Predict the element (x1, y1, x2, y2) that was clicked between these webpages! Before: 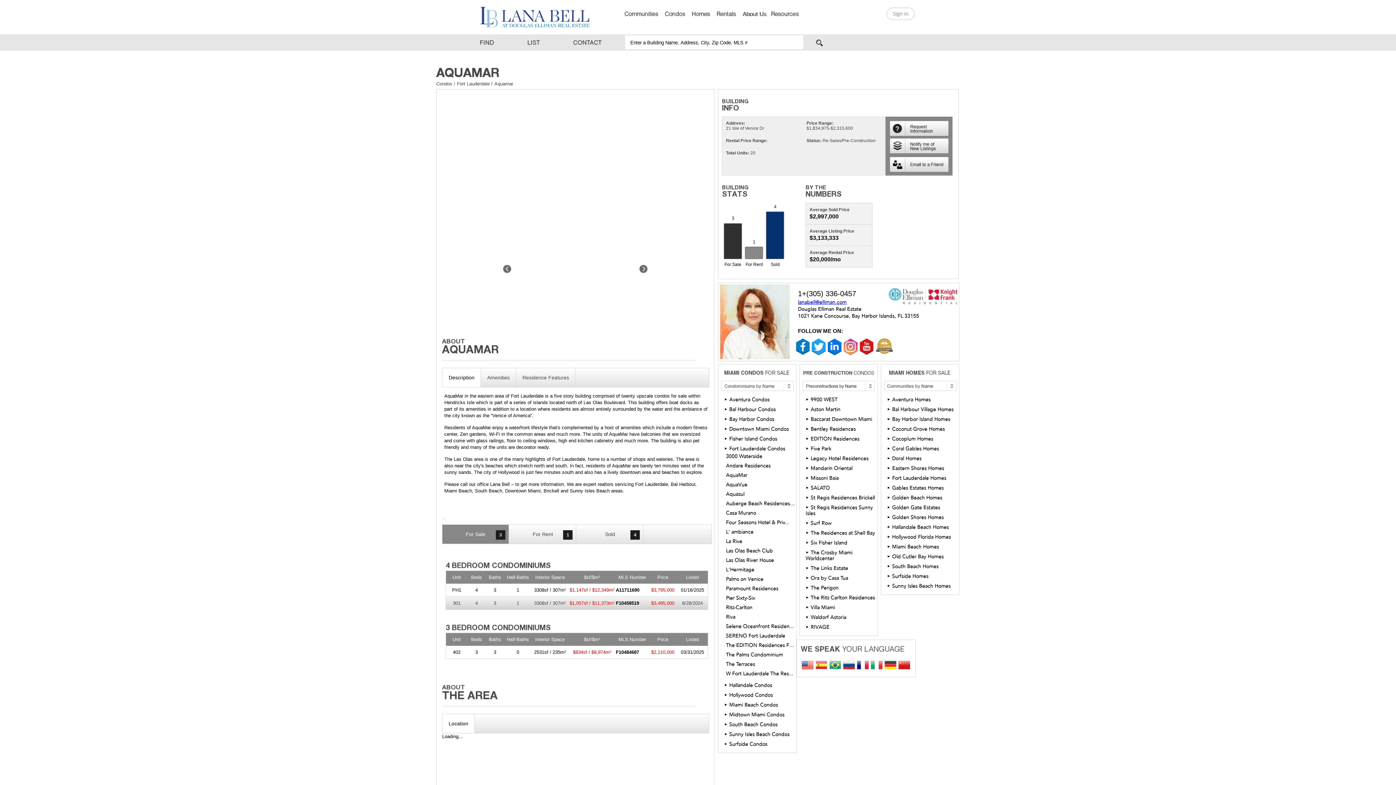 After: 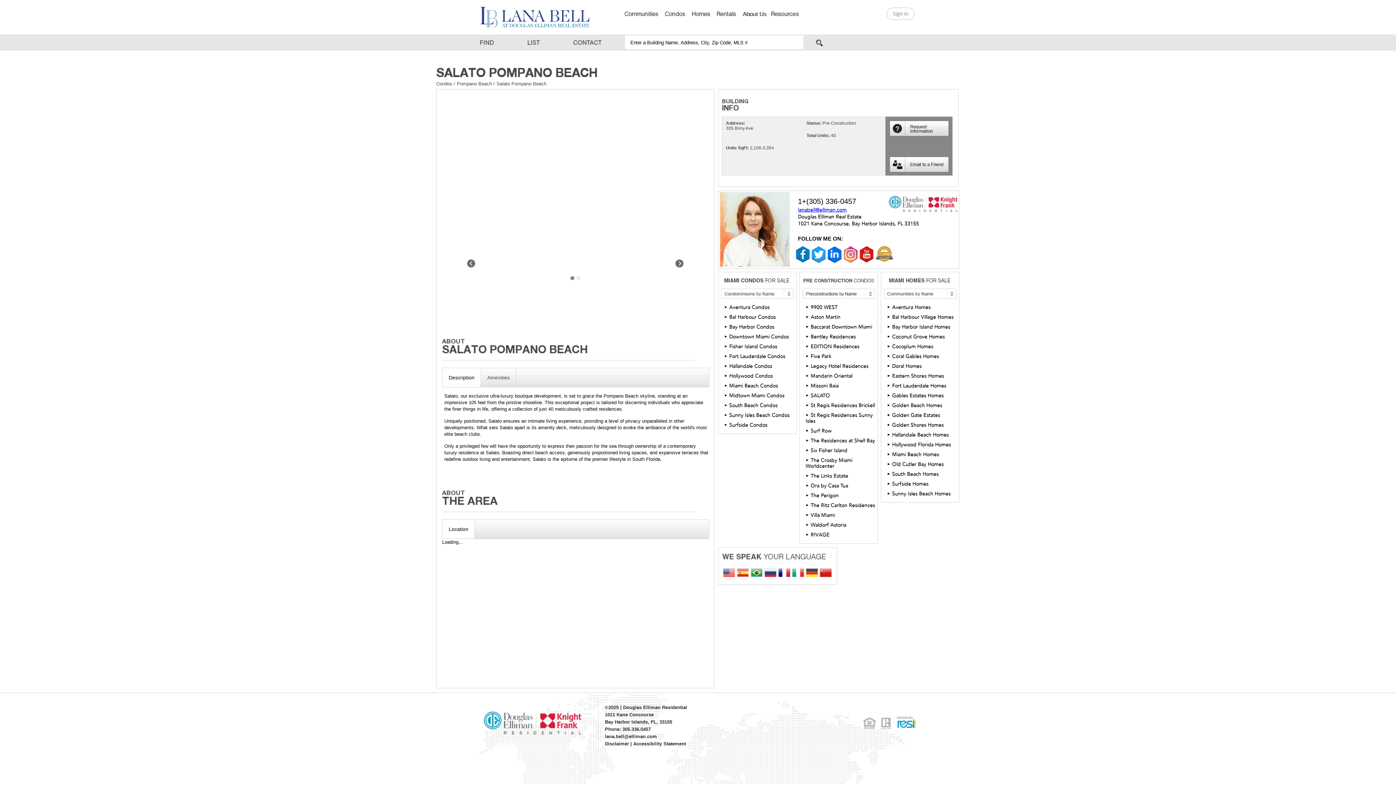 Action: bbox: (810, 485, 830, 491) label: SALATO